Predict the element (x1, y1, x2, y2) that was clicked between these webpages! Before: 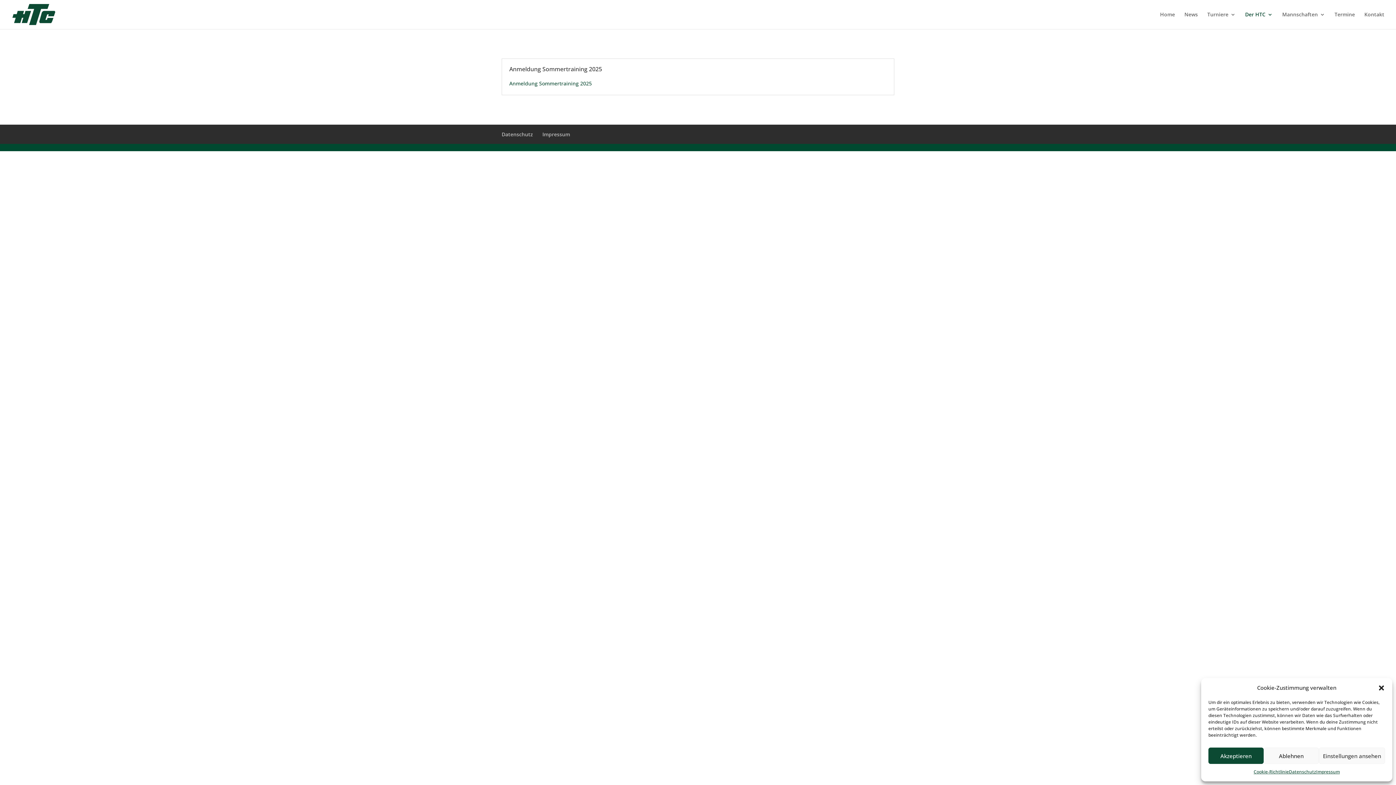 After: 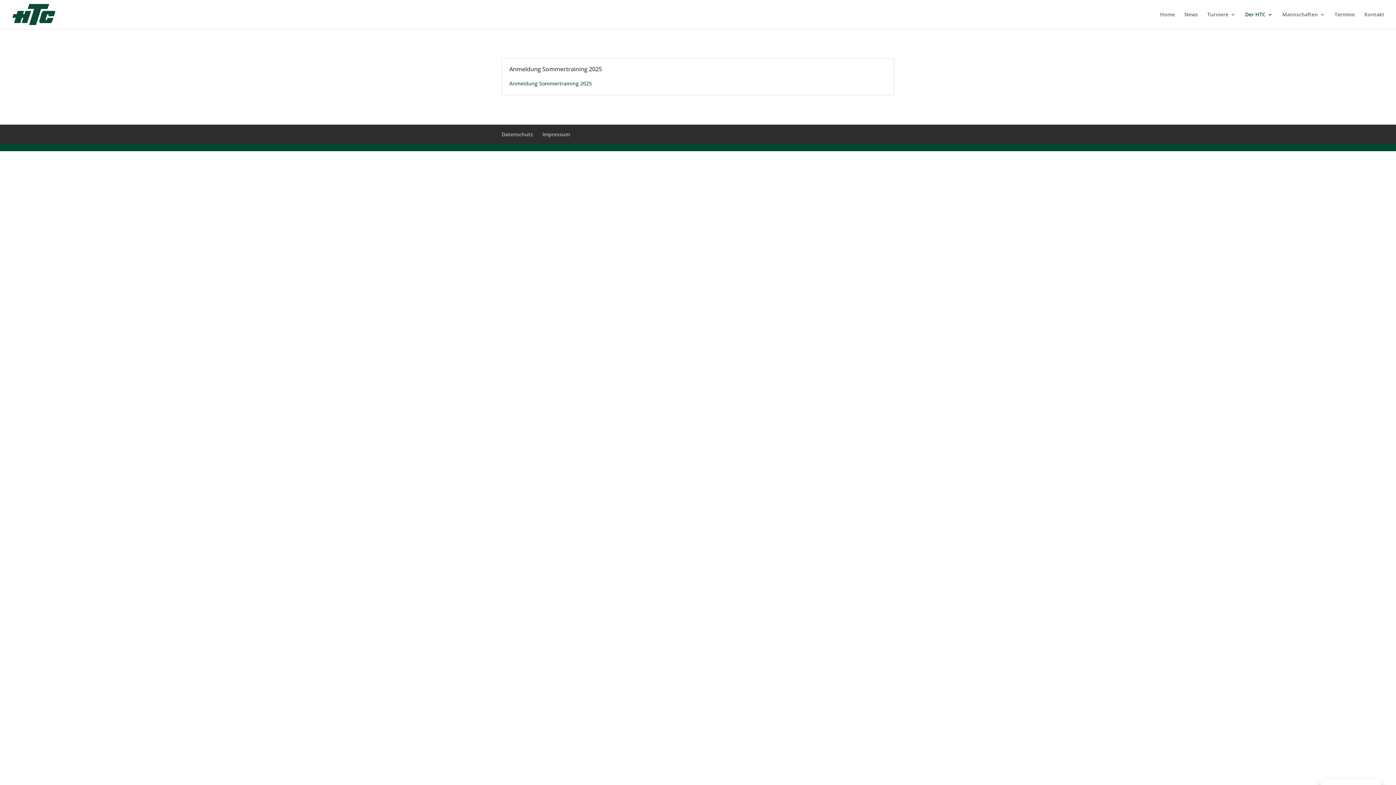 Action: bbox: (1378, 684, 1385, 691) label: Dialog schließen